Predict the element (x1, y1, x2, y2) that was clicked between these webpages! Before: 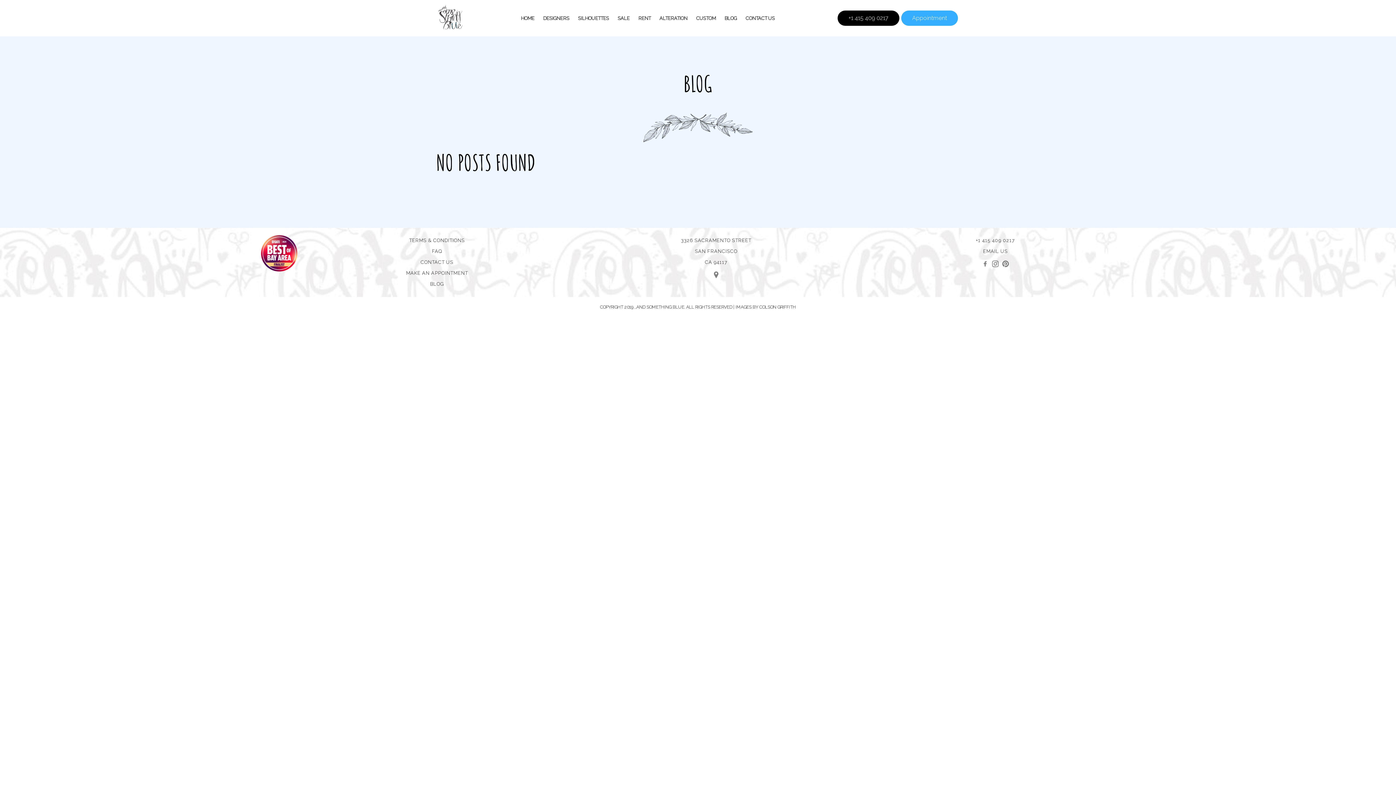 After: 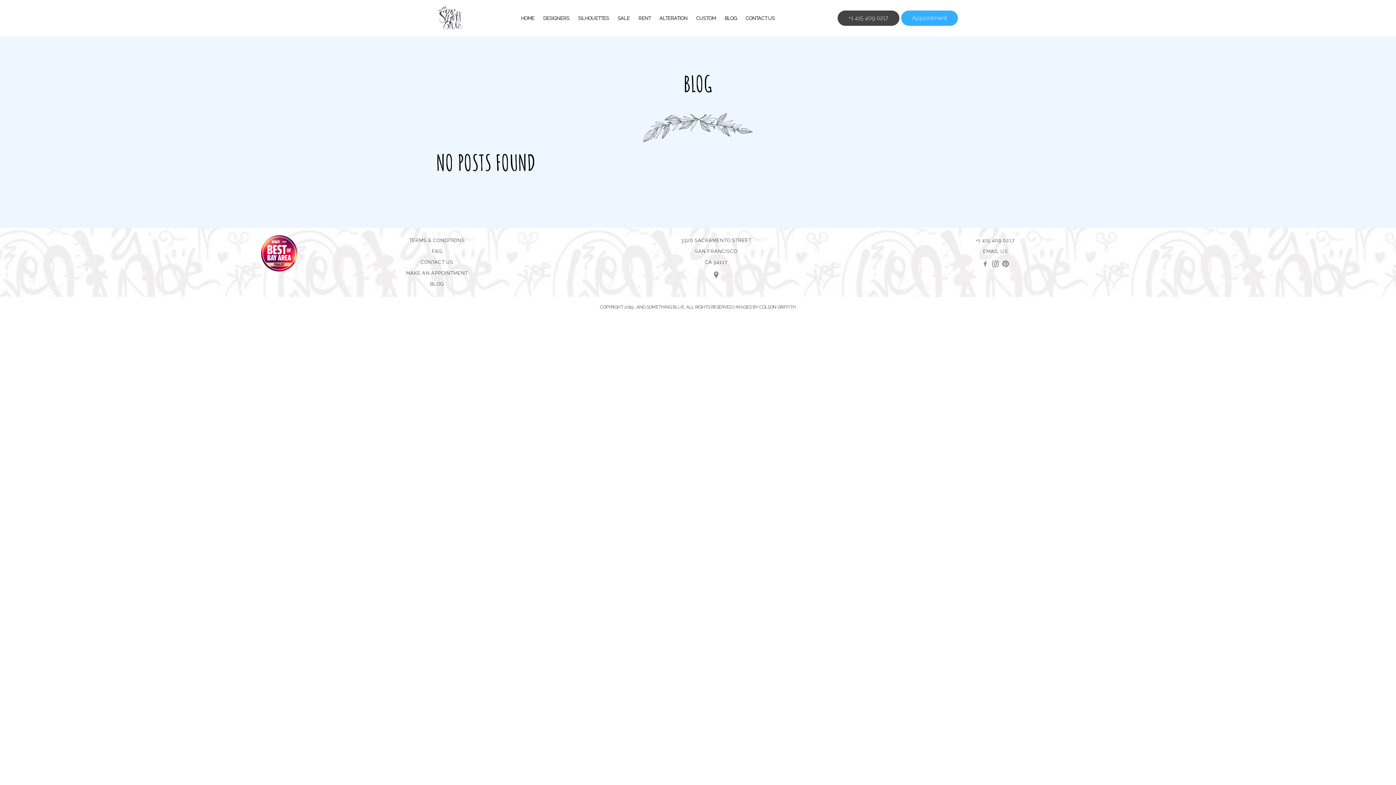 Action: label: +1 415 409 0217 bbox: (837, 10, 899, 25)